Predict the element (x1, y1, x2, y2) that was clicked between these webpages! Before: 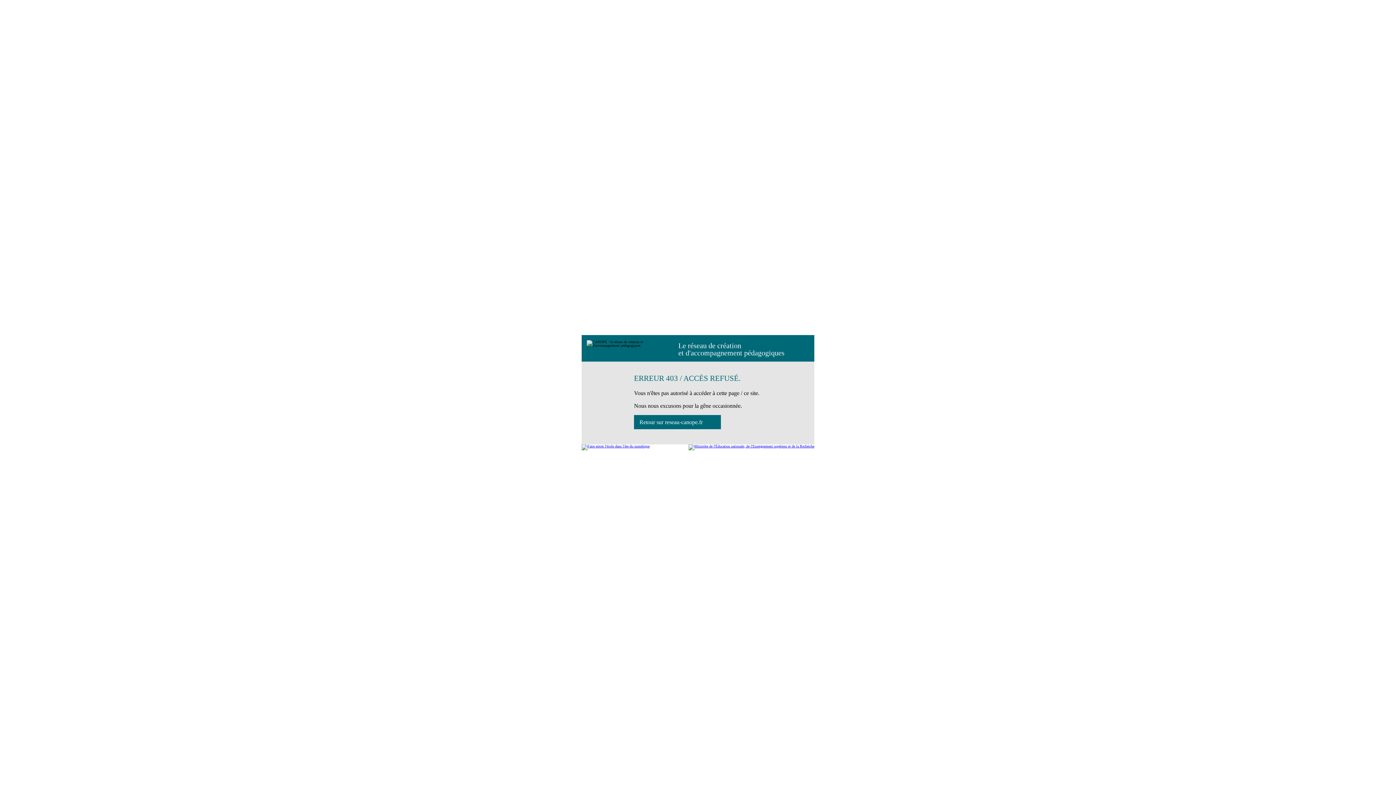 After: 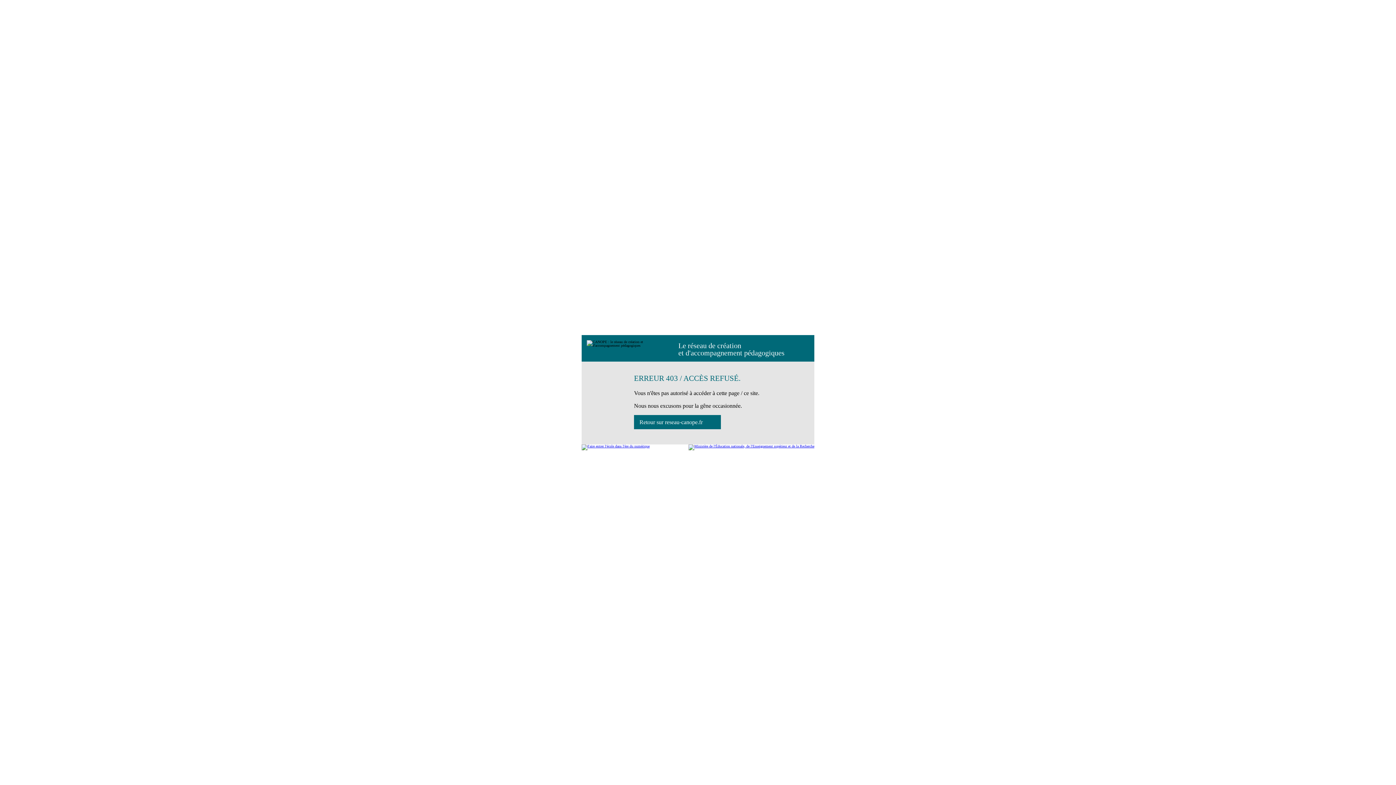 Action: label: Retour sur reseau-canope.fr bbox: (634, 415, 721, 429)